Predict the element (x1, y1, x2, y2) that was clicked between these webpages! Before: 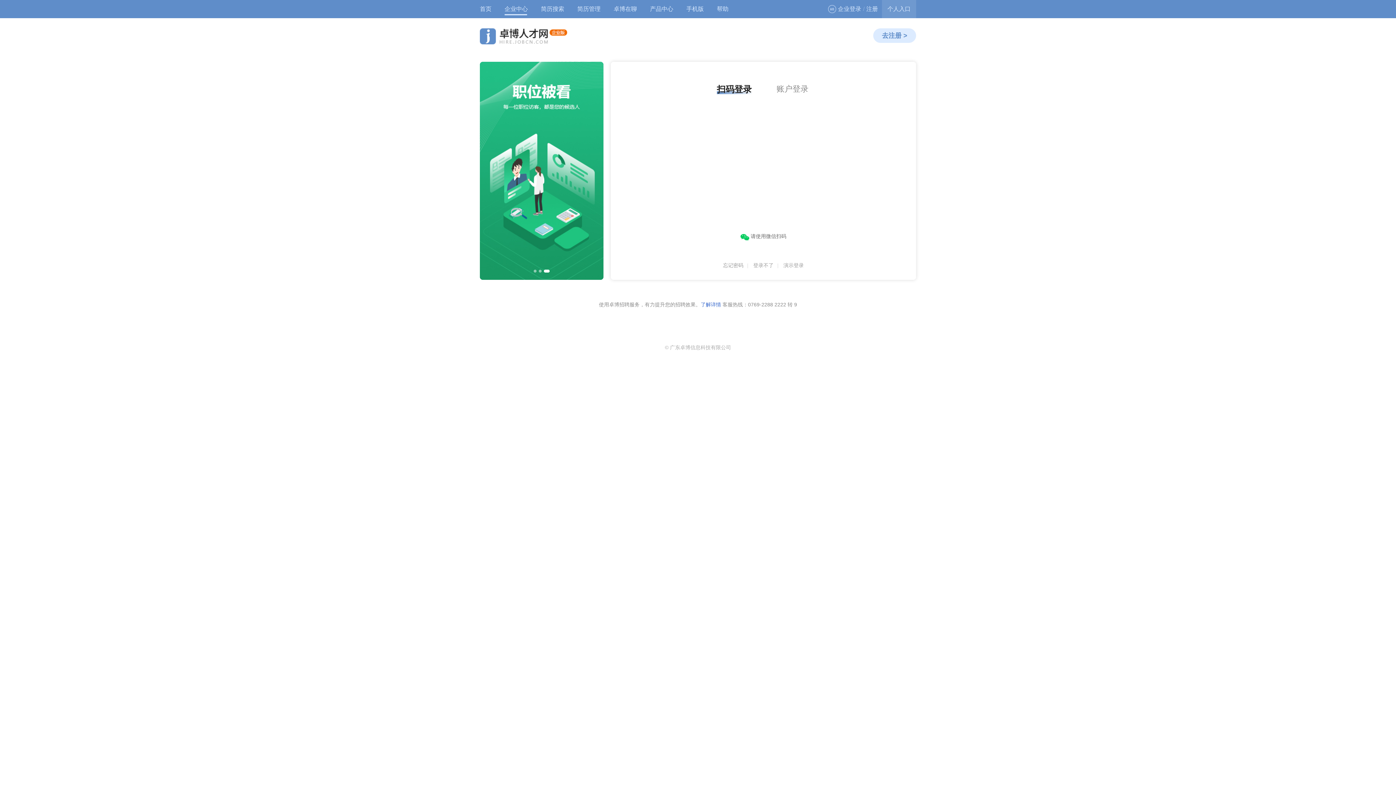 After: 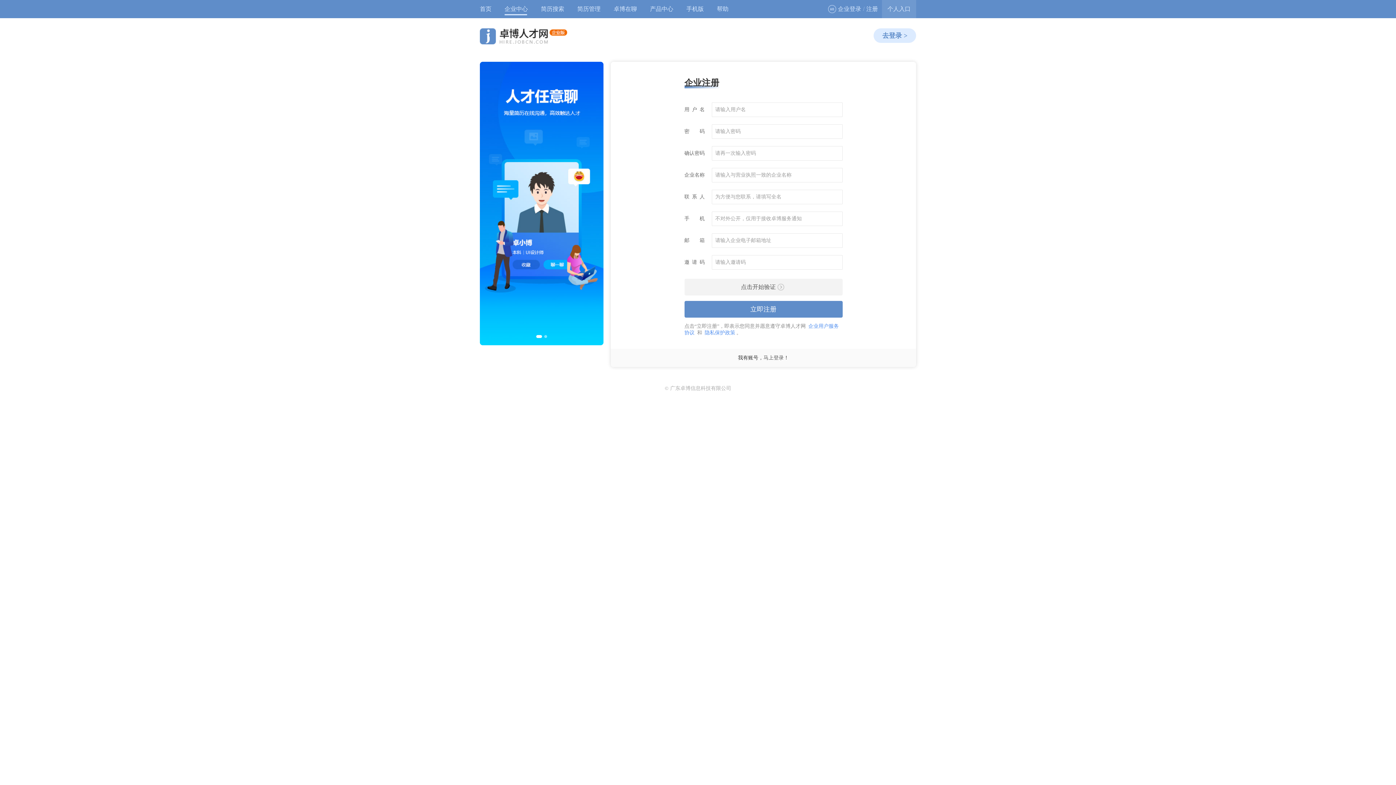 Action: label: 注册 bbox: (866, 0, 878, 18)